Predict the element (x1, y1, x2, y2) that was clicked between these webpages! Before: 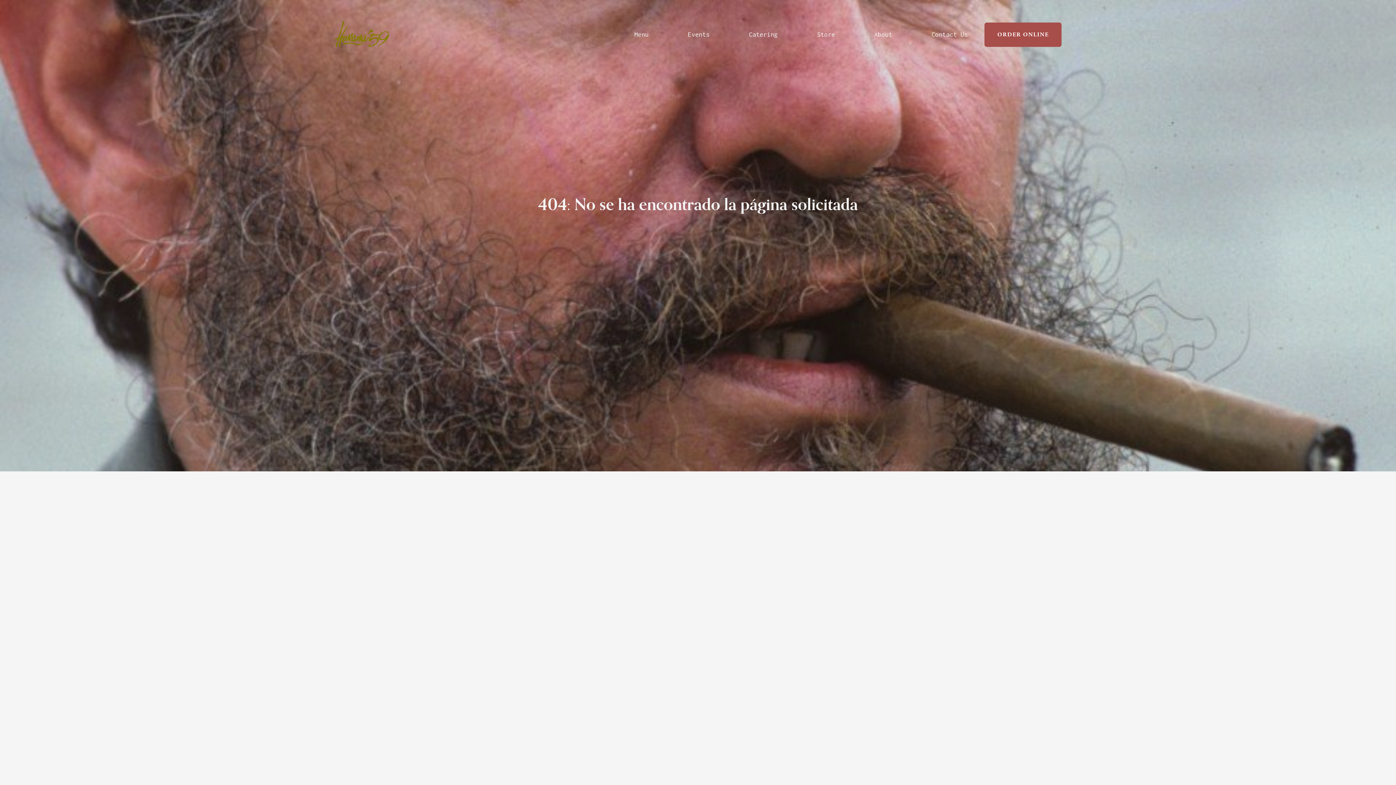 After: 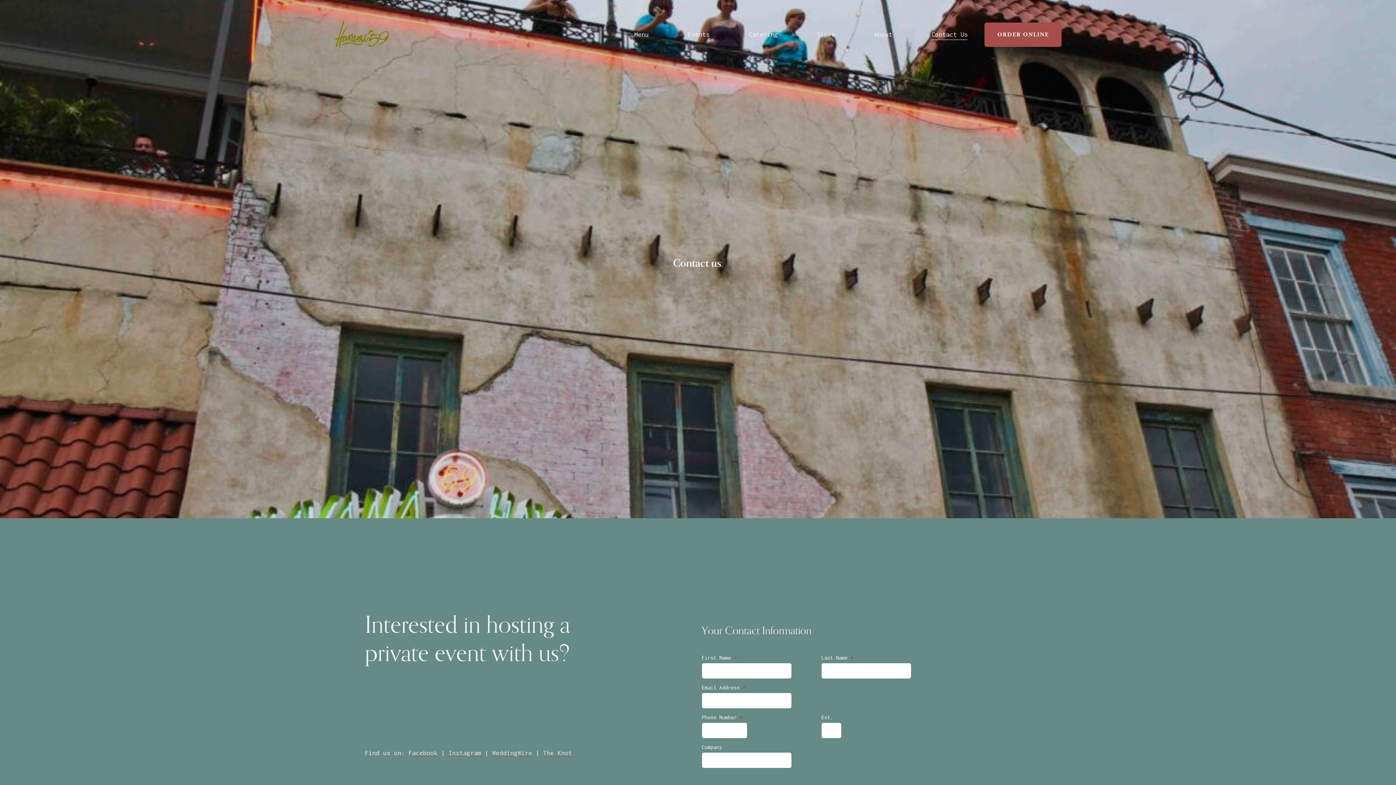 Action: label: Contact Us bbox: (931, 28, 968, 40)